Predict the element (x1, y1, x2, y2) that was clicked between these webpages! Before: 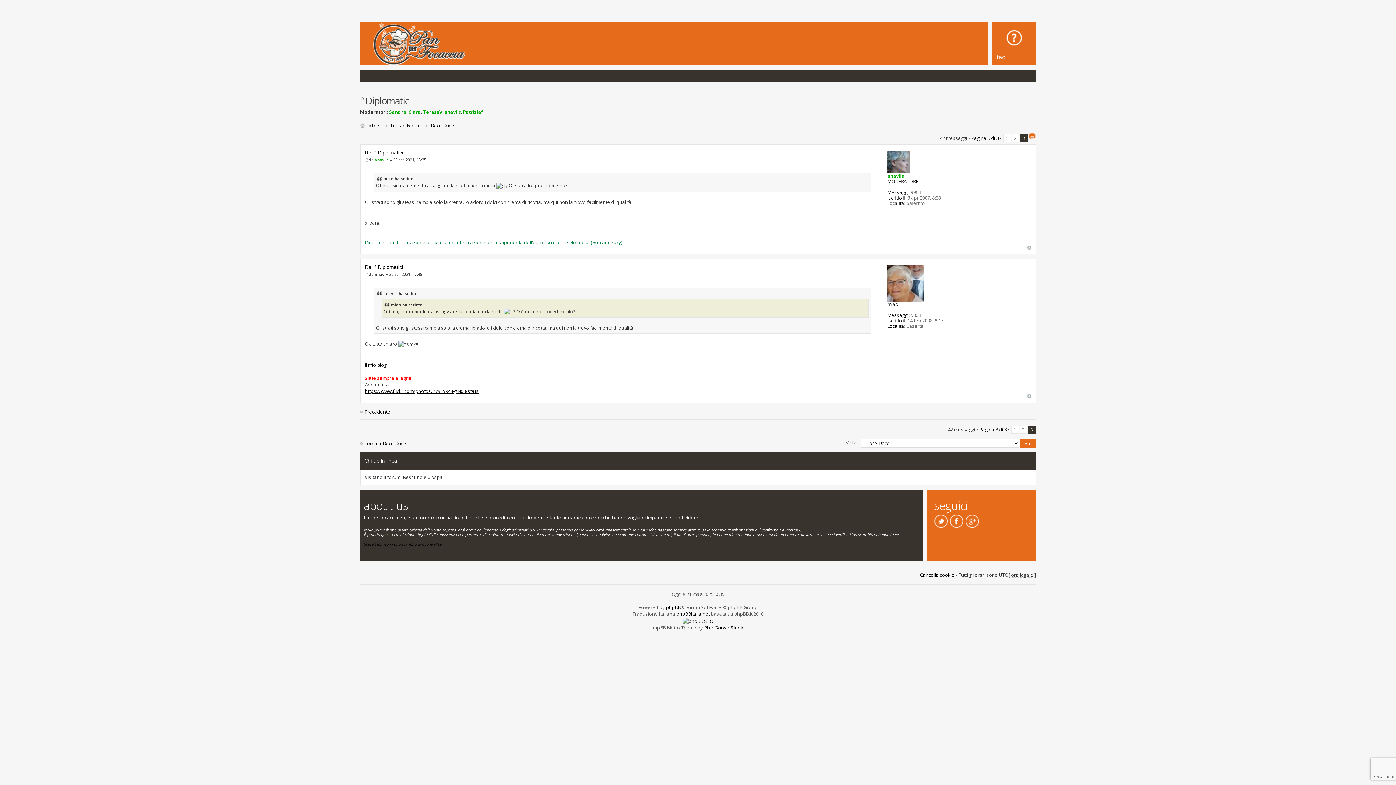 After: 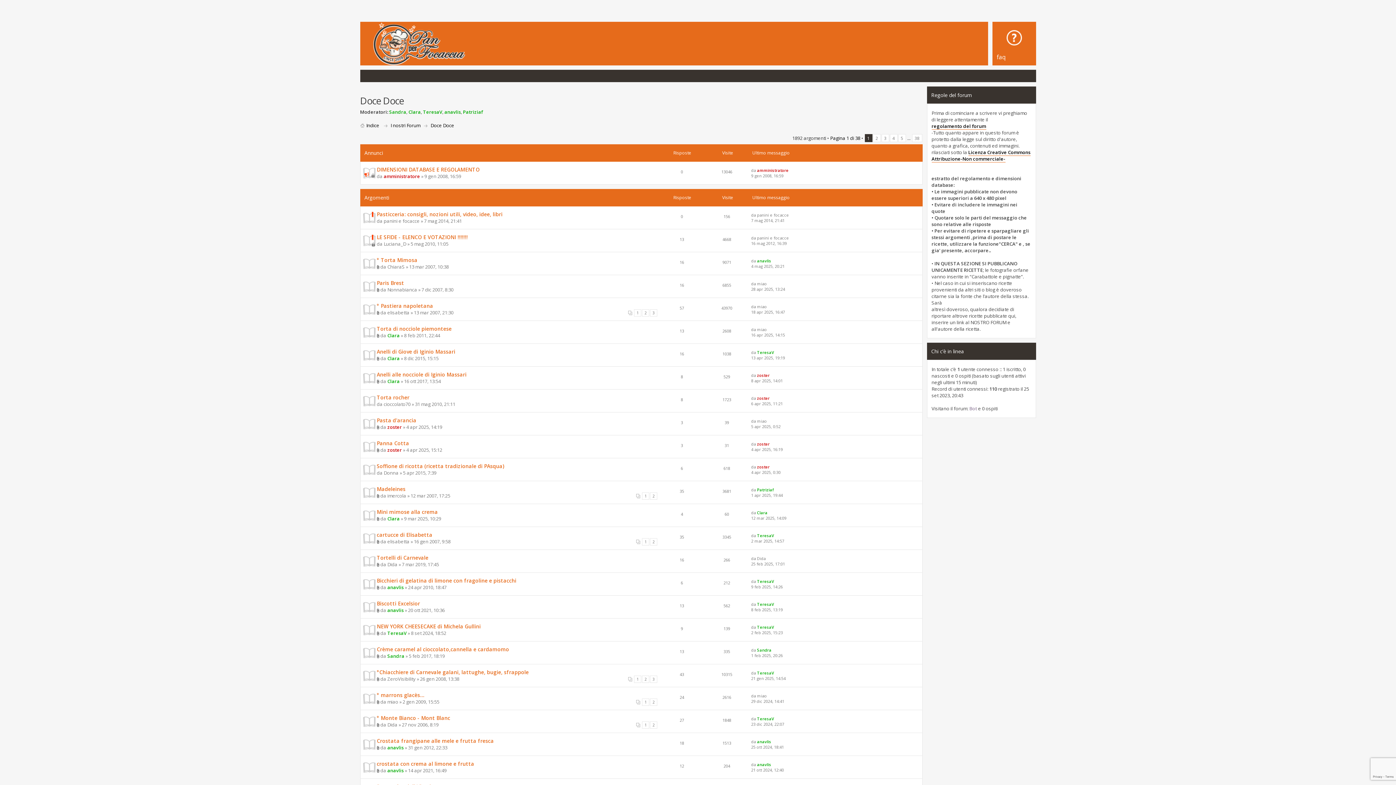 Action: bbox: (360, 440, 406, 446) label: Torna a Doce Doce